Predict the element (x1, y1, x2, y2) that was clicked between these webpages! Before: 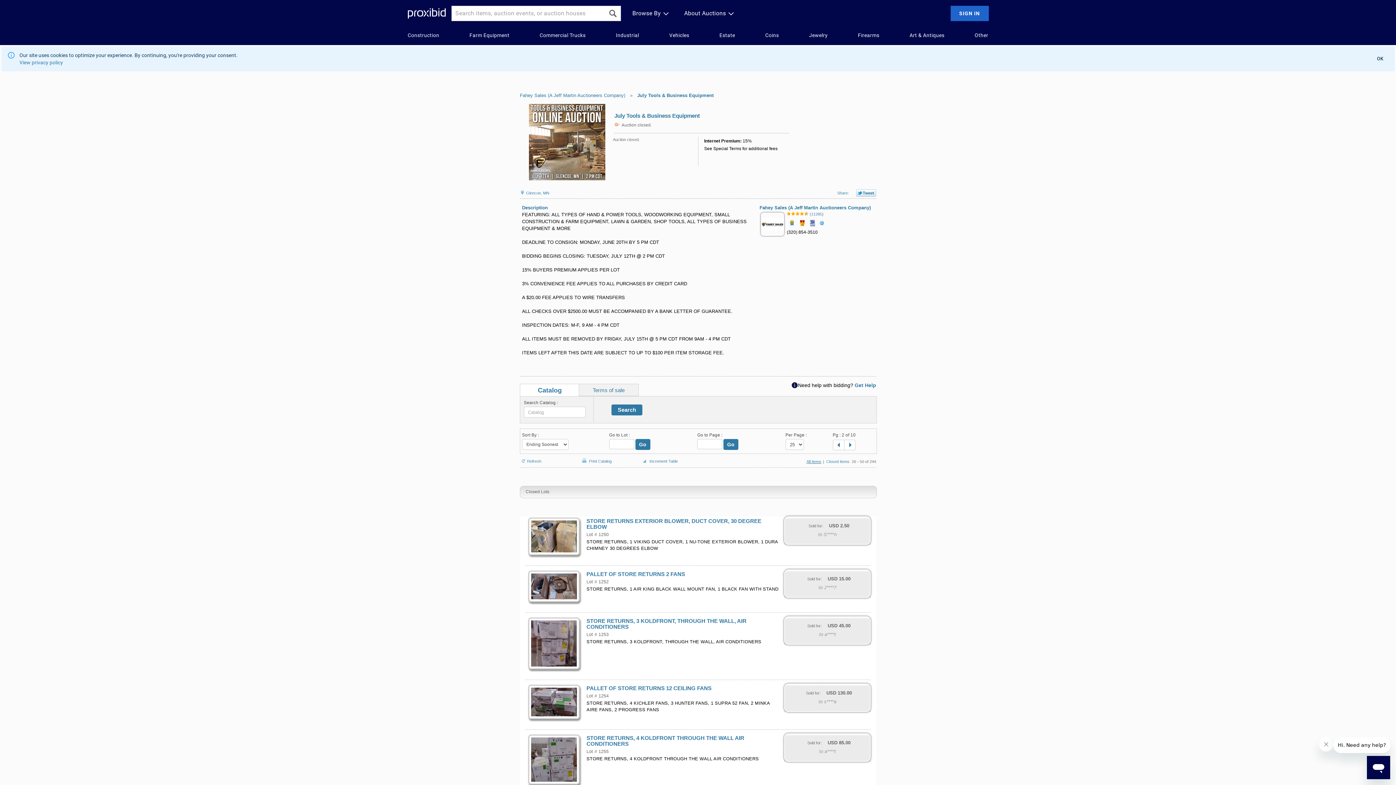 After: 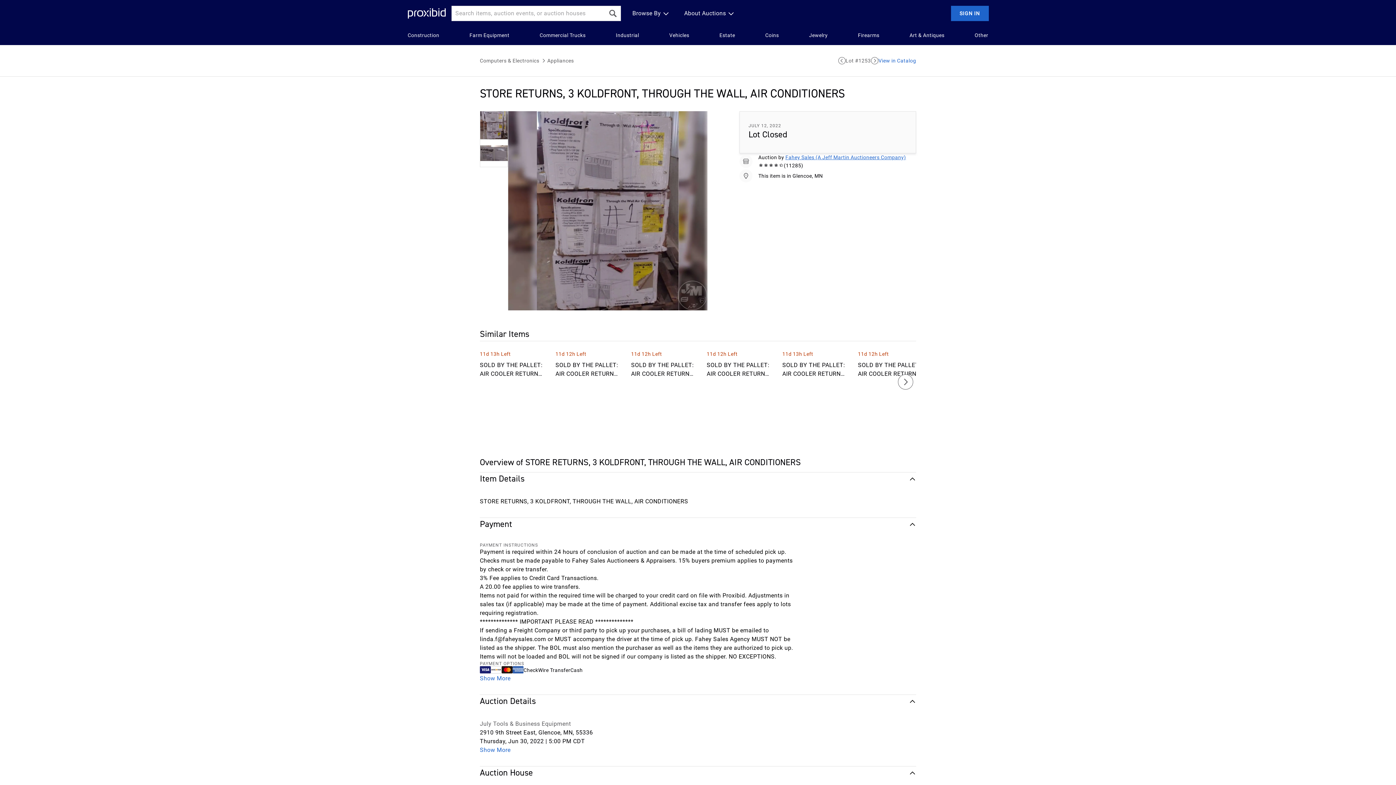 Action: bbox: (586, 632, 608, 637) label: Lot # 1253